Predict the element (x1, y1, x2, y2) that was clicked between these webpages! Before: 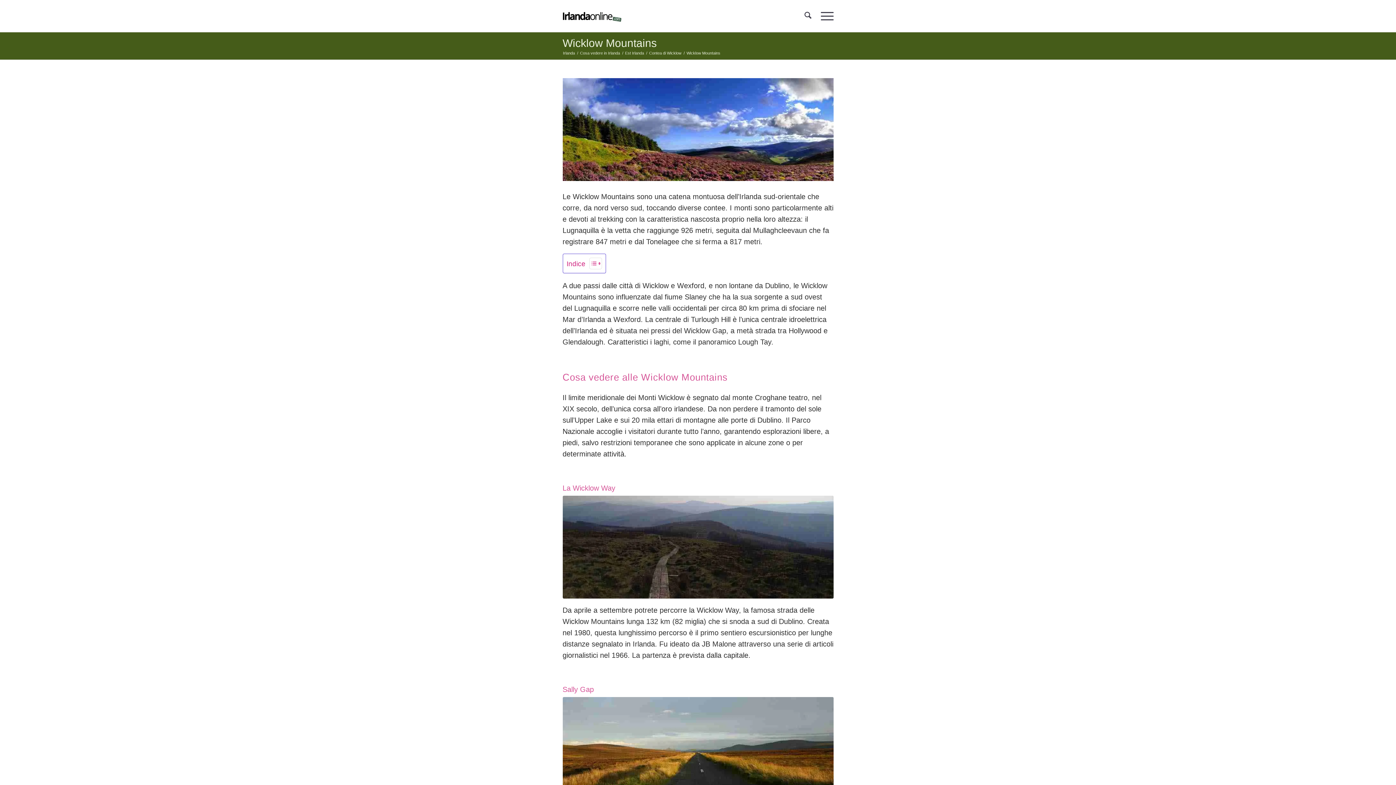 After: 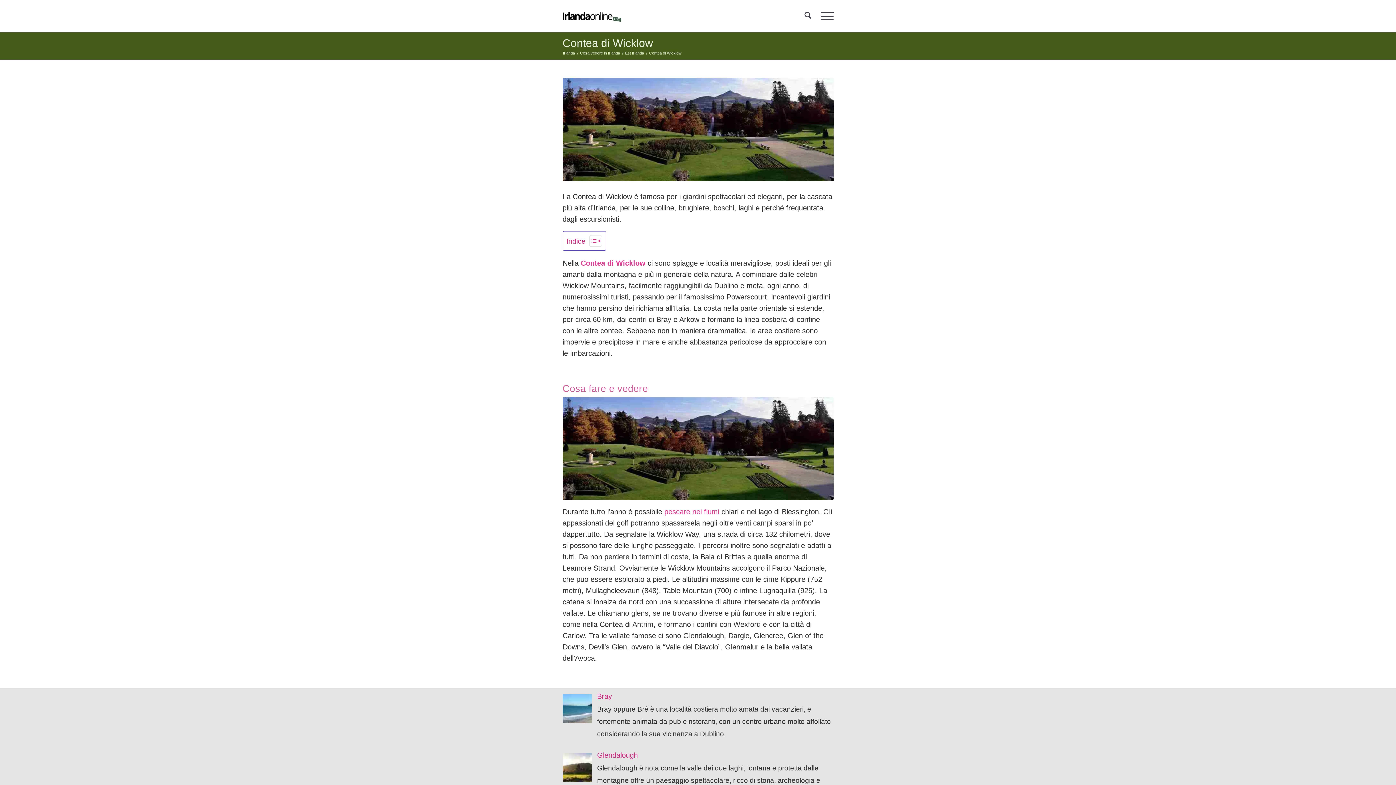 Action: label: Contea di Wicklow bbox: (648, 50, 682, 56)